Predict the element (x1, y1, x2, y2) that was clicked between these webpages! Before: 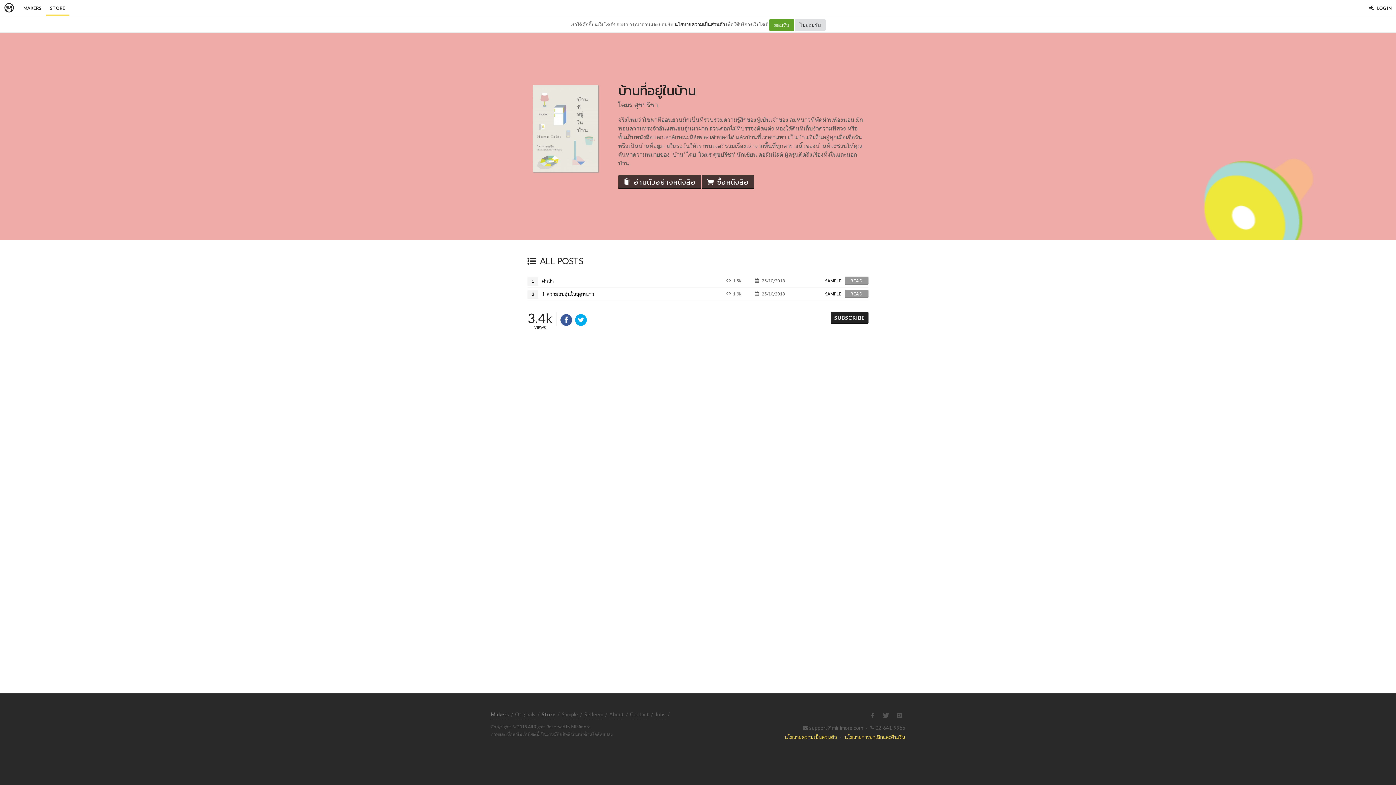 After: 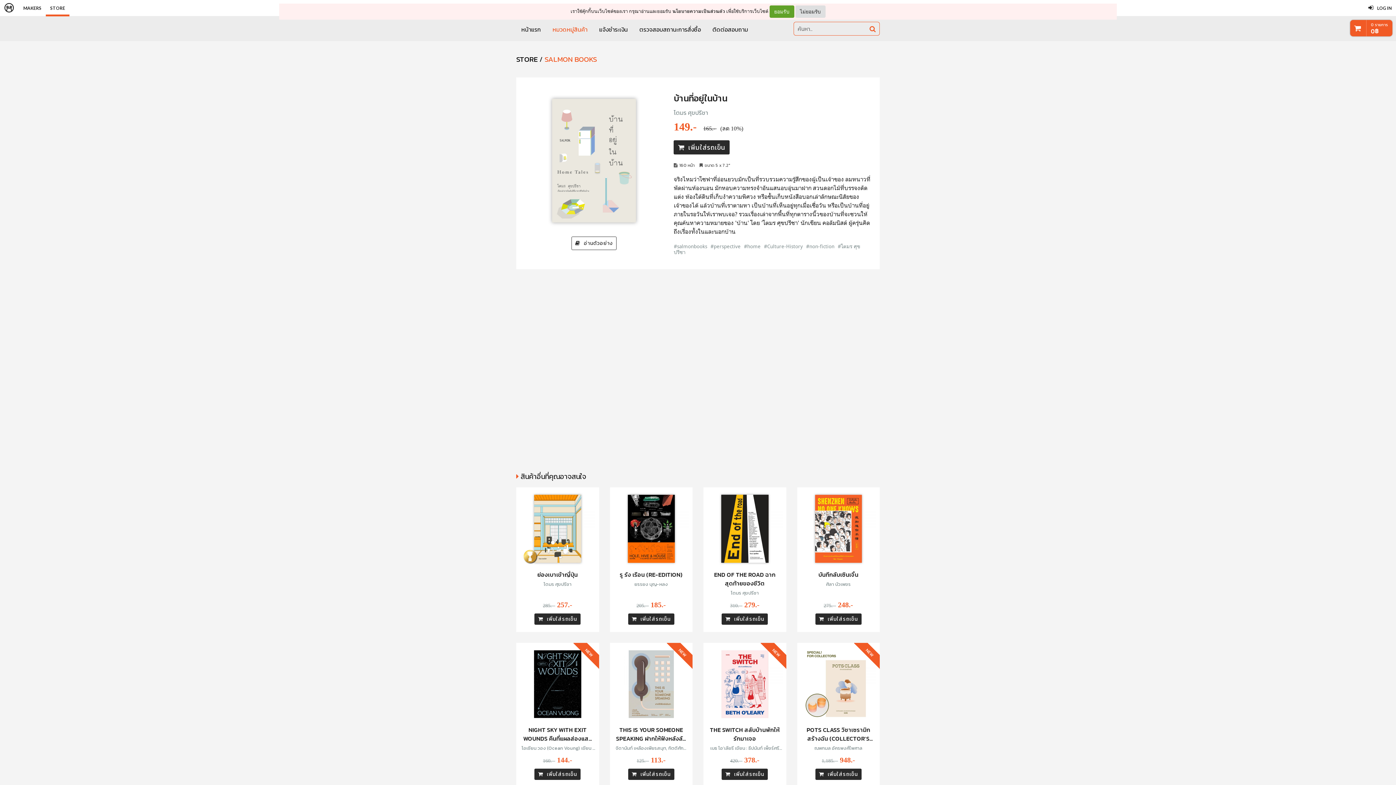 Action: bbox: (702, 174, 754, 189) label: ซื้อหนังสือ